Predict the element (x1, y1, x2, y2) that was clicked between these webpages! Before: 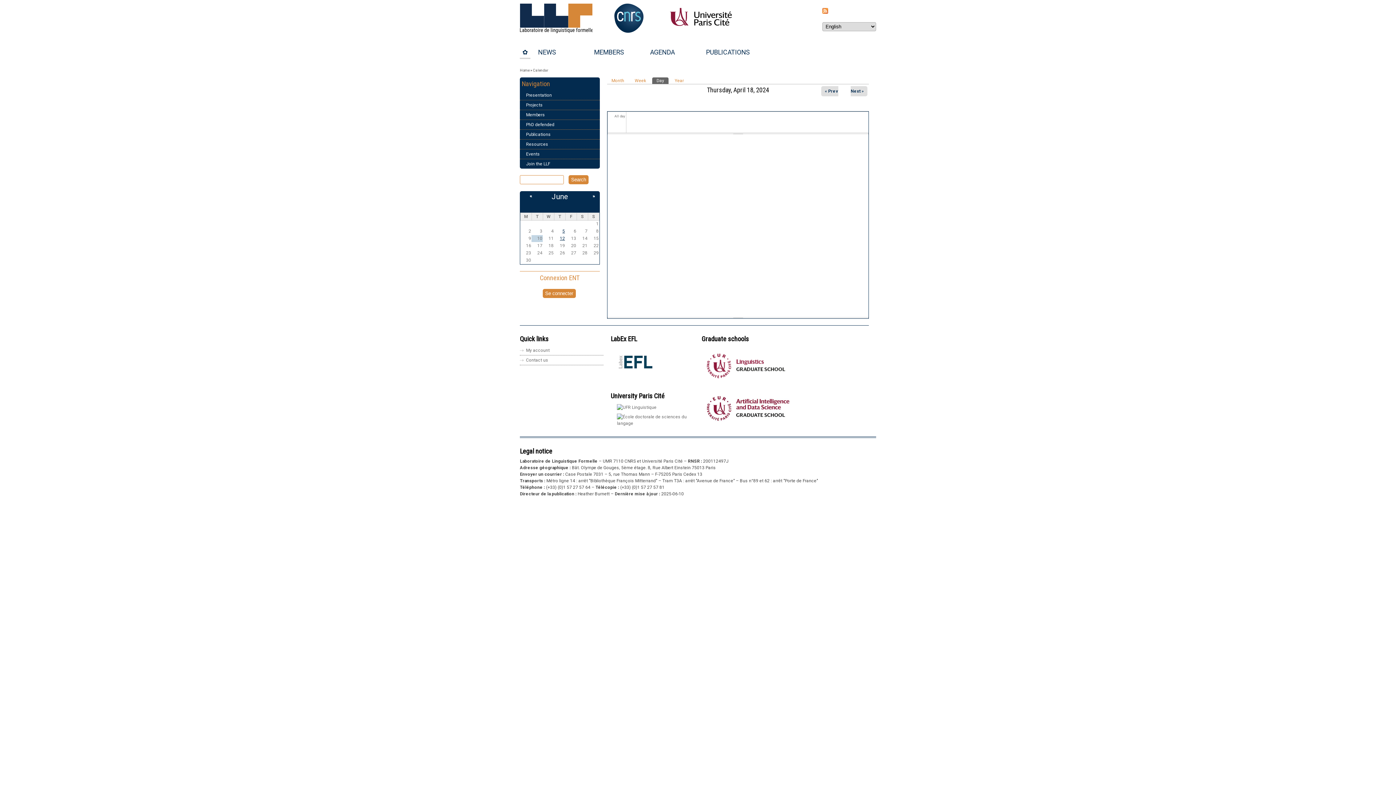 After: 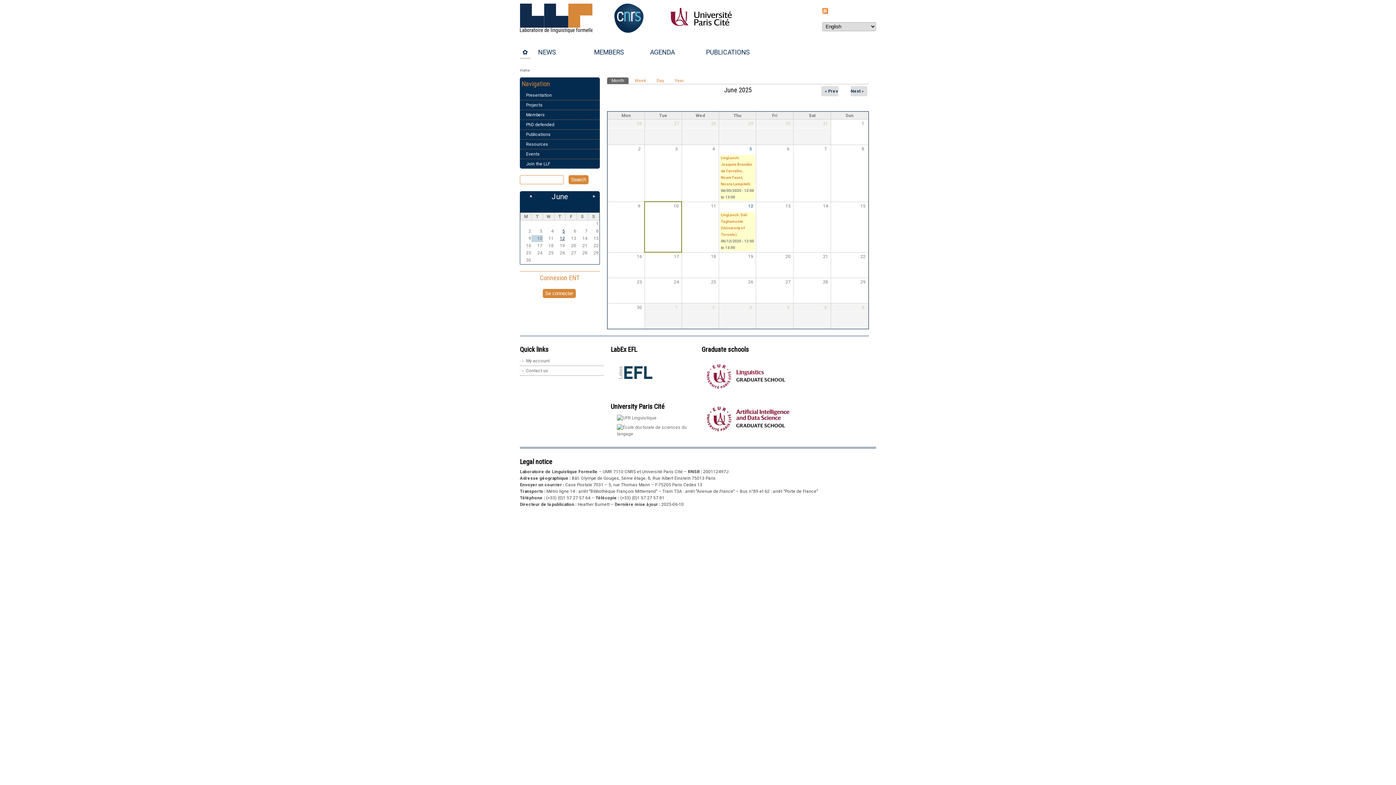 Action: bbox: (533, 68, 548, 72) label: Calendar